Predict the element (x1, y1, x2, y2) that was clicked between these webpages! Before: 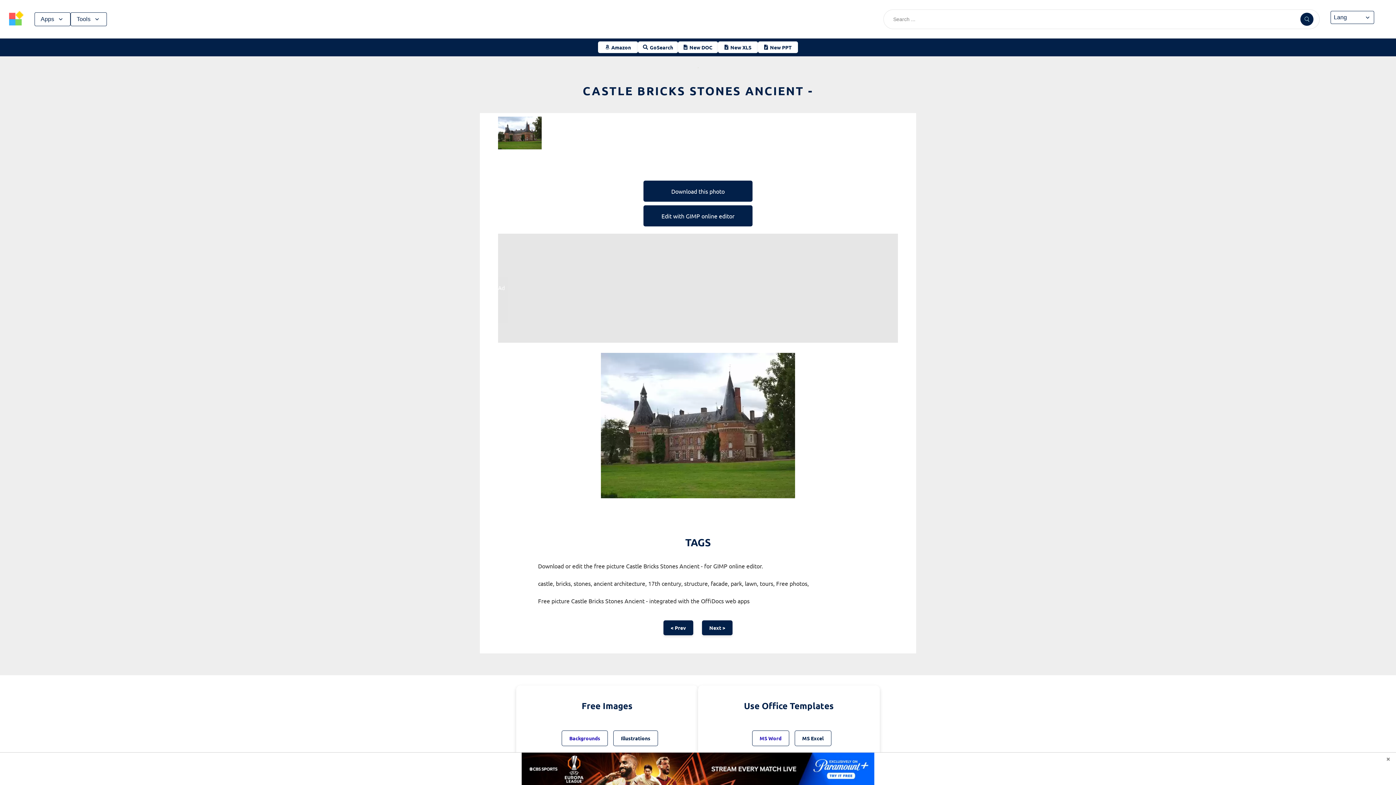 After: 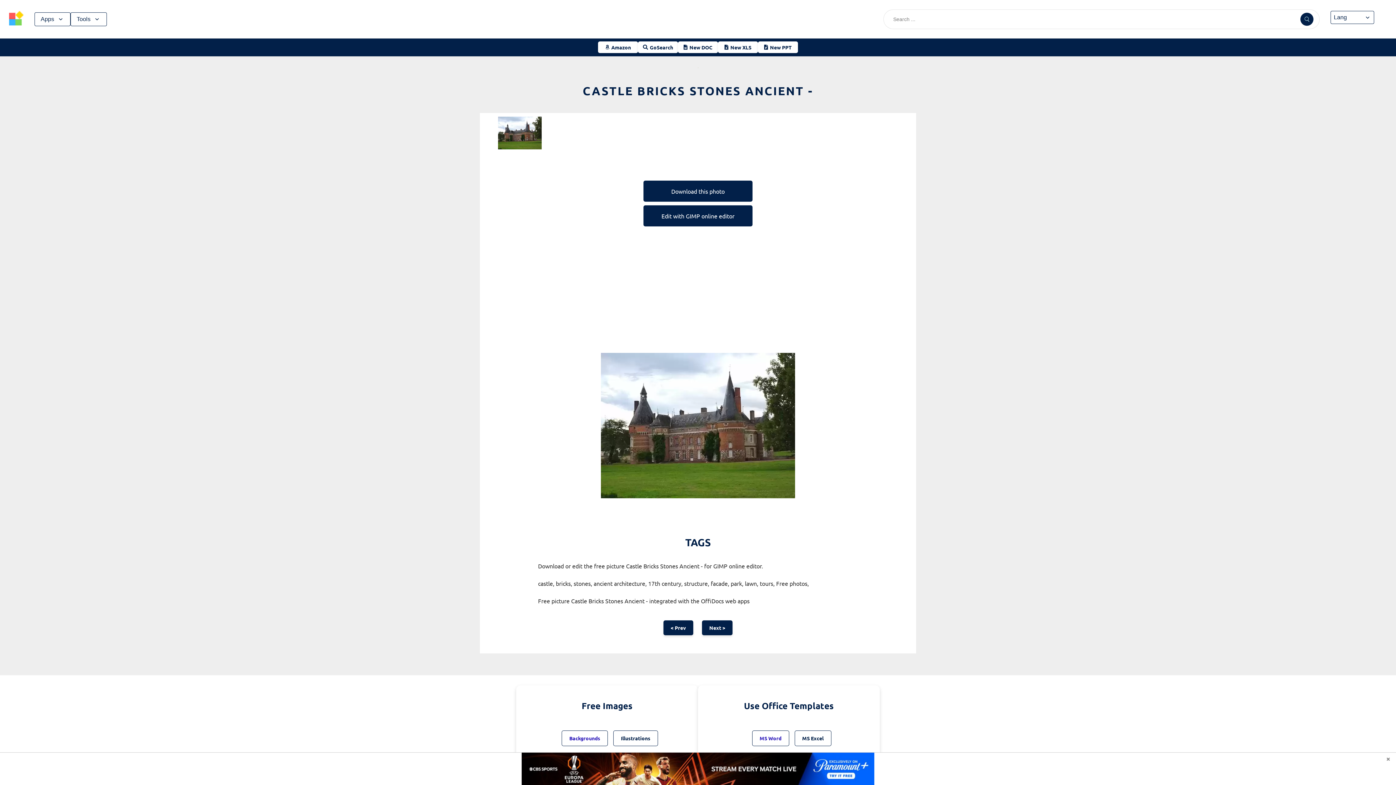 Action: bbox: (0, 753, 1396, 785)